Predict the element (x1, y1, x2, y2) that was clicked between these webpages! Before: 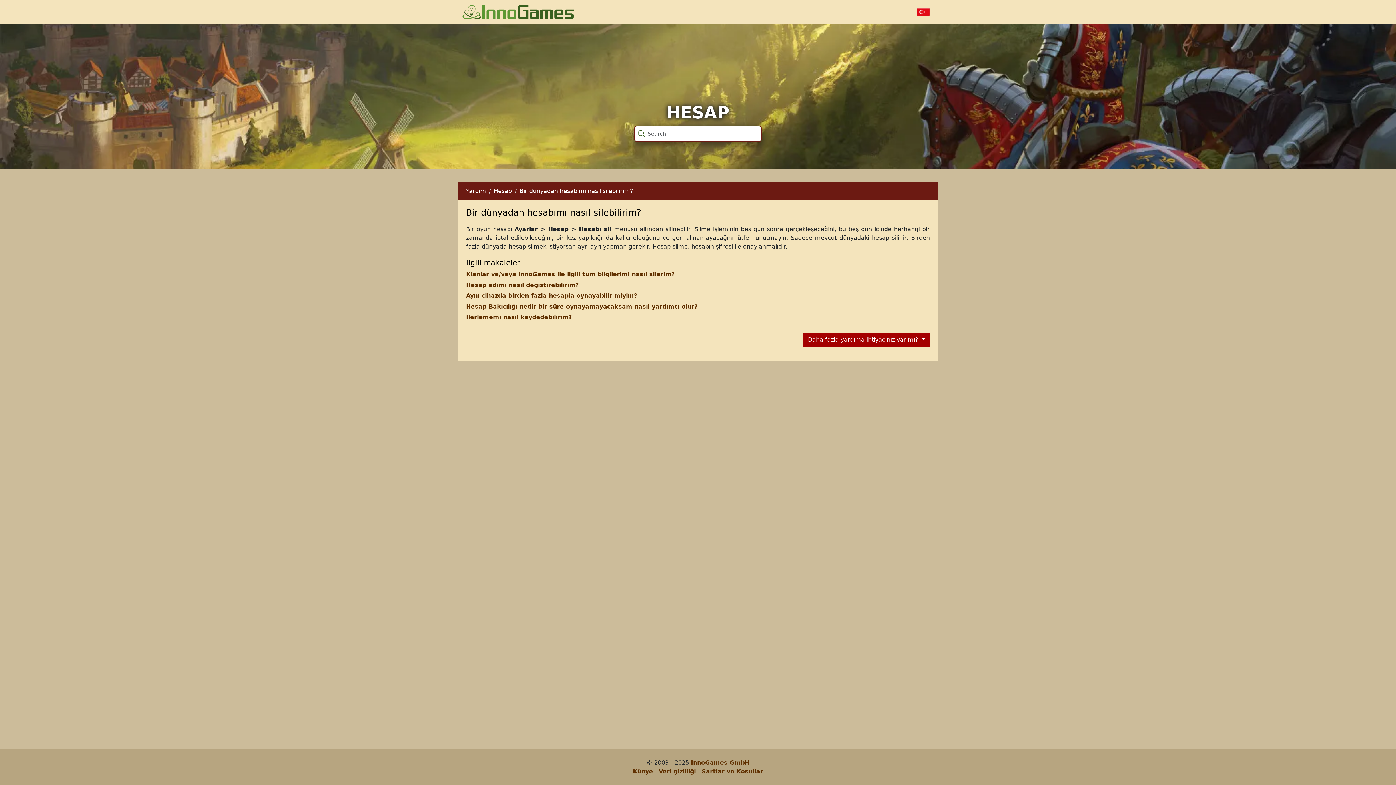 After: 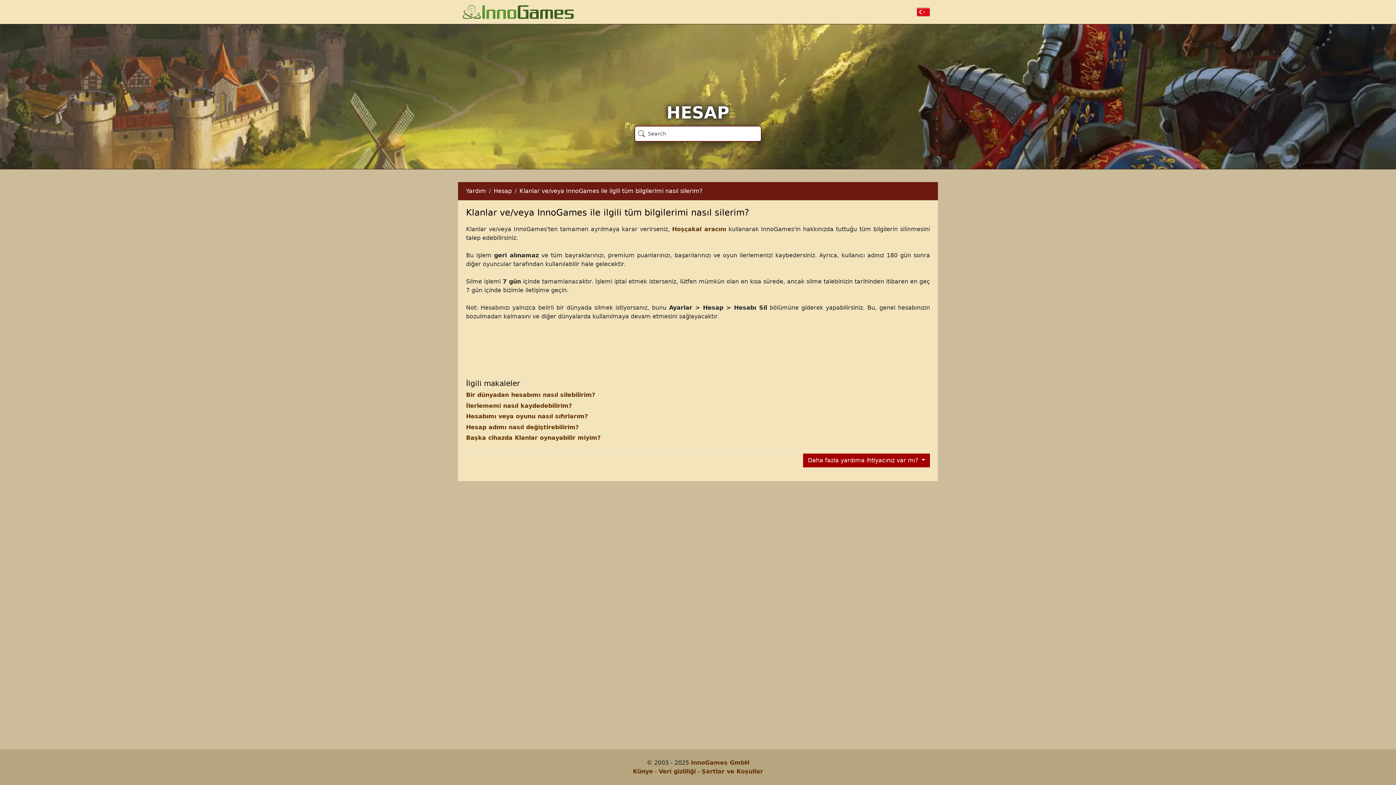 Action: label: Klanlar ve/veya InnoGames ile ilgili tüm bilgilerimi nasıl silerim? bbox: (466, 270, 674, 277)